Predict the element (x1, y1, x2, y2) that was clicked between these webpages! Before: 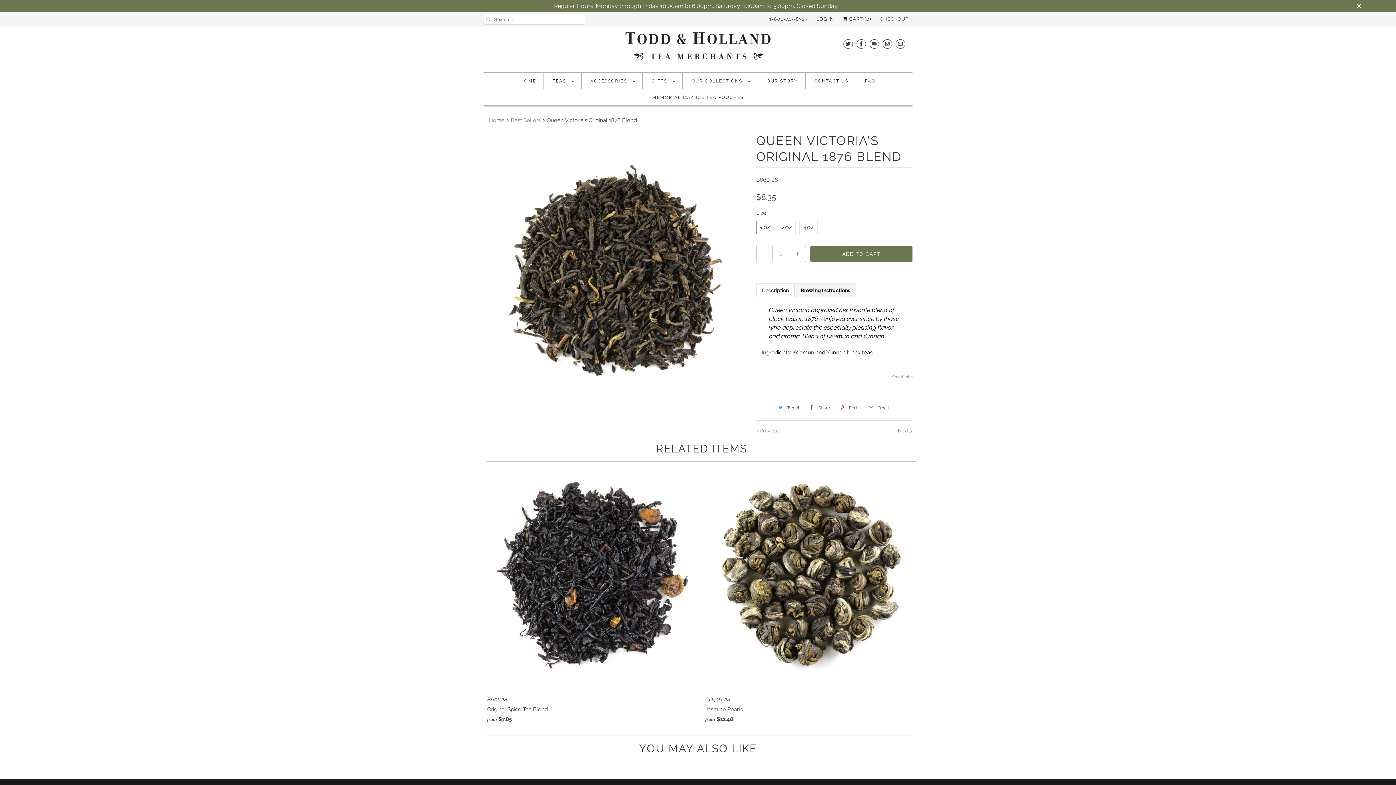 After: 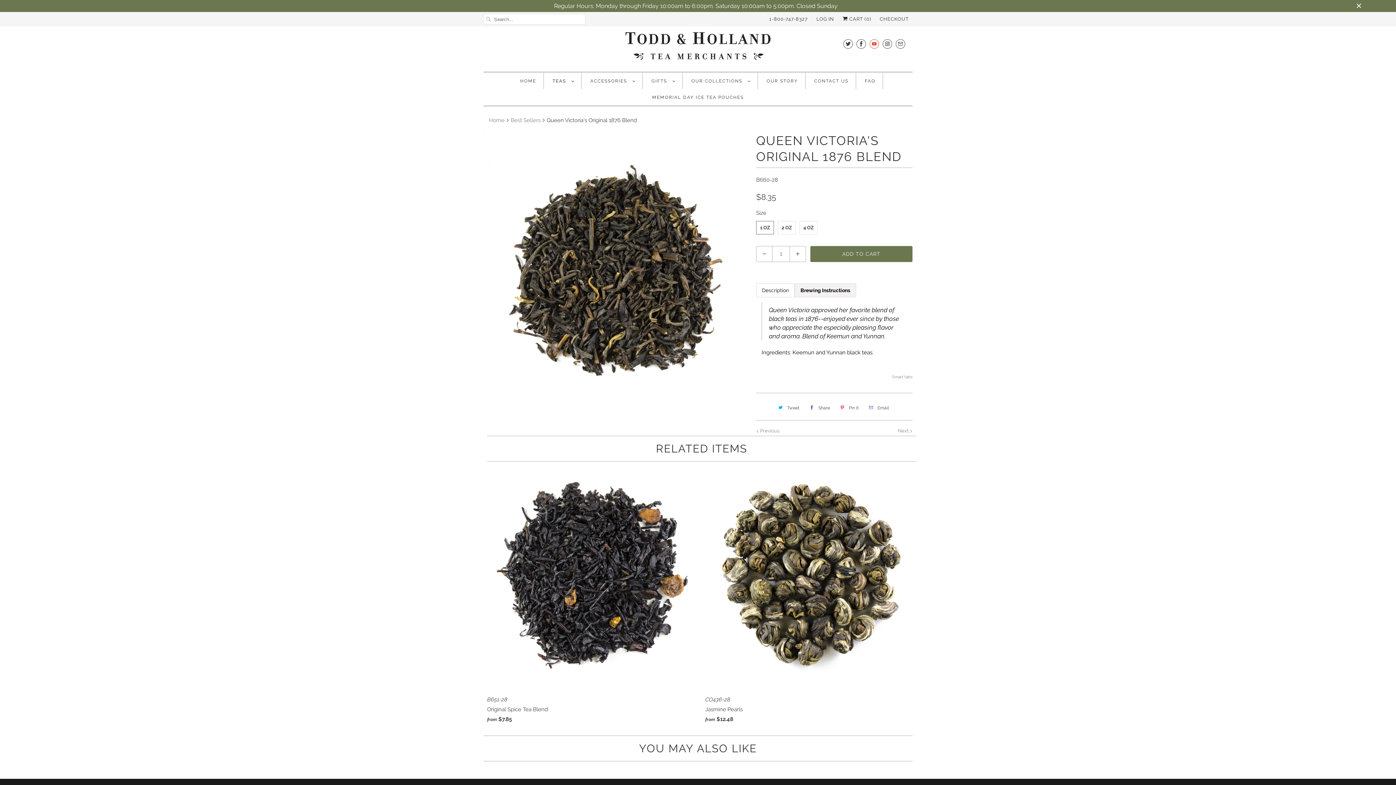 Action: bbox: (869, 35, 879, 52)